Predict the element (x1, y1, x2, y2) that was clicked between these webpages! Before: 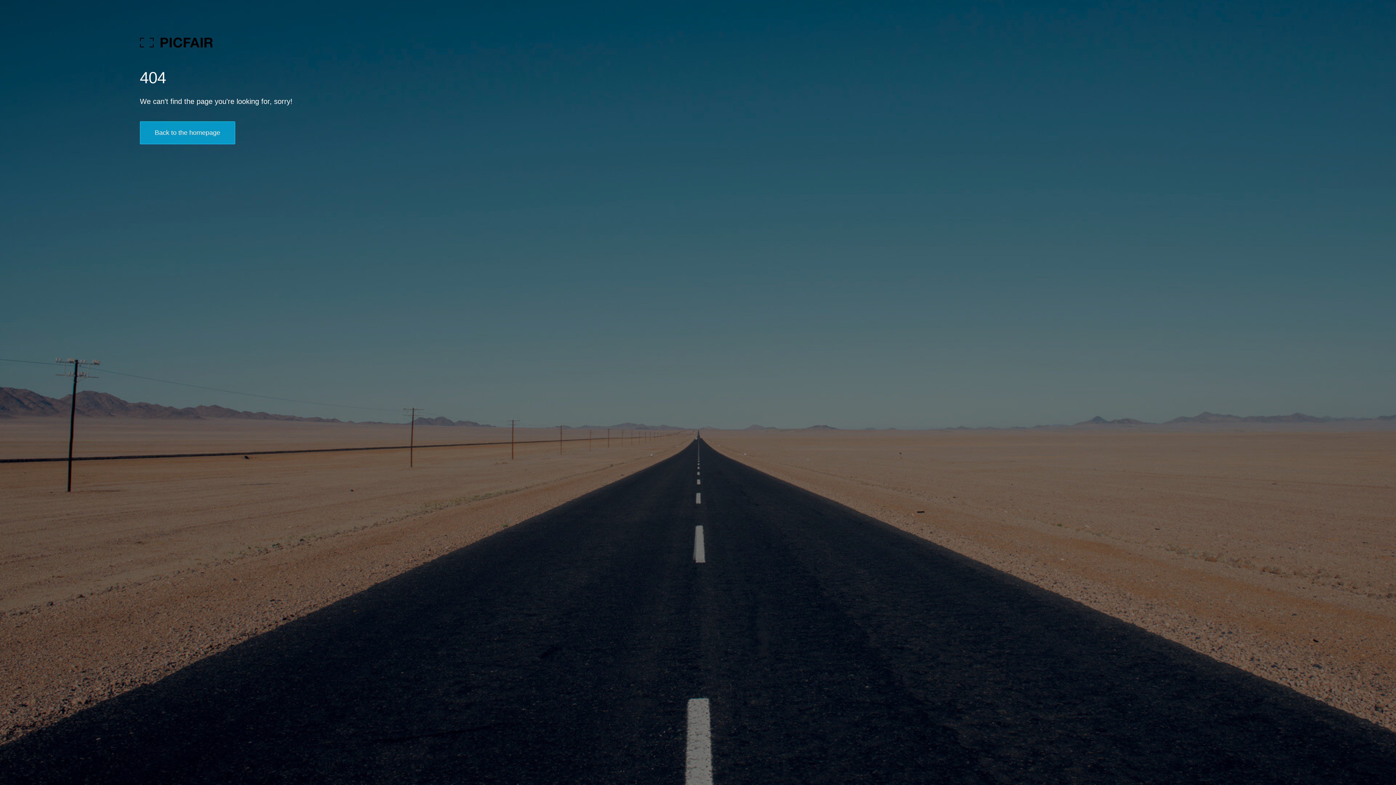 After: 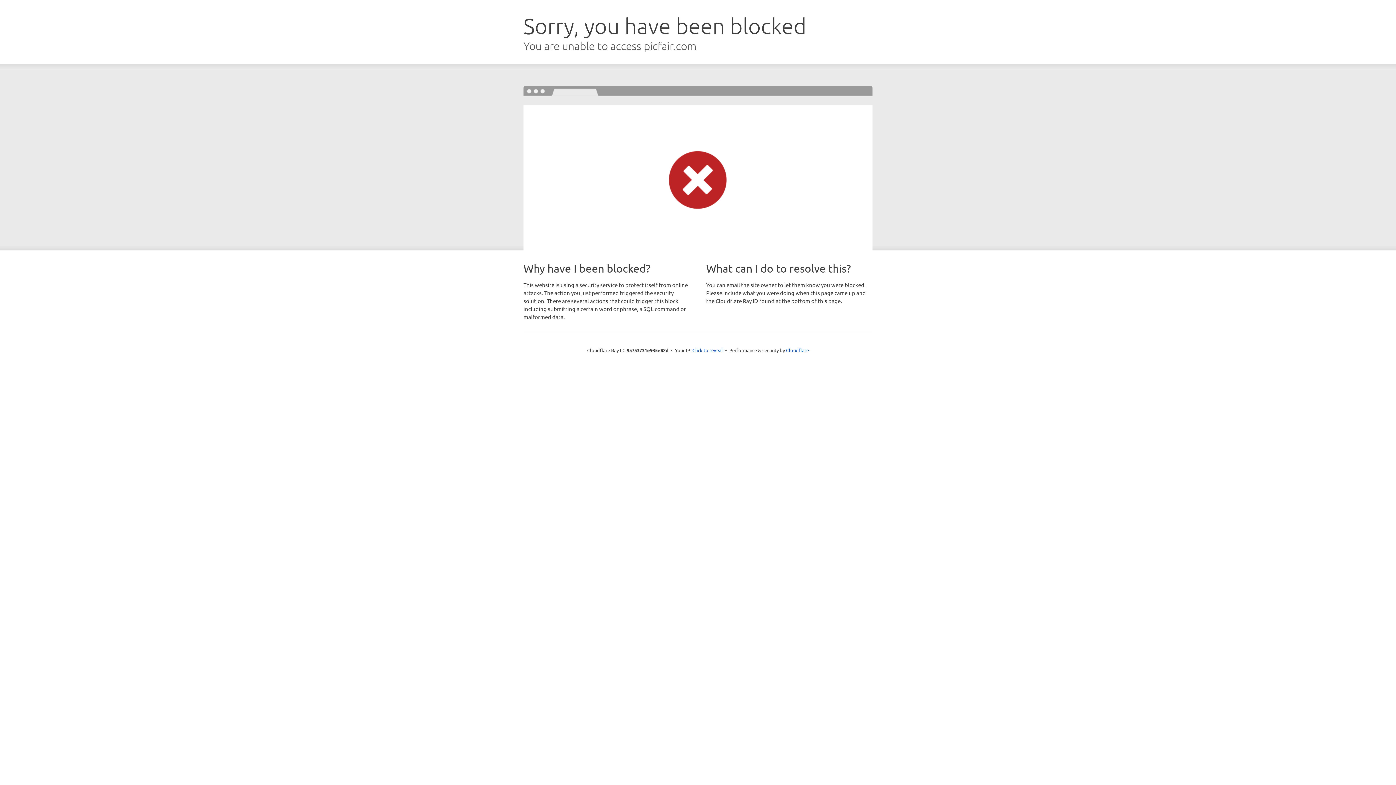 Action: bbox: (139, 121, 235, 144) label: Back to the homepage